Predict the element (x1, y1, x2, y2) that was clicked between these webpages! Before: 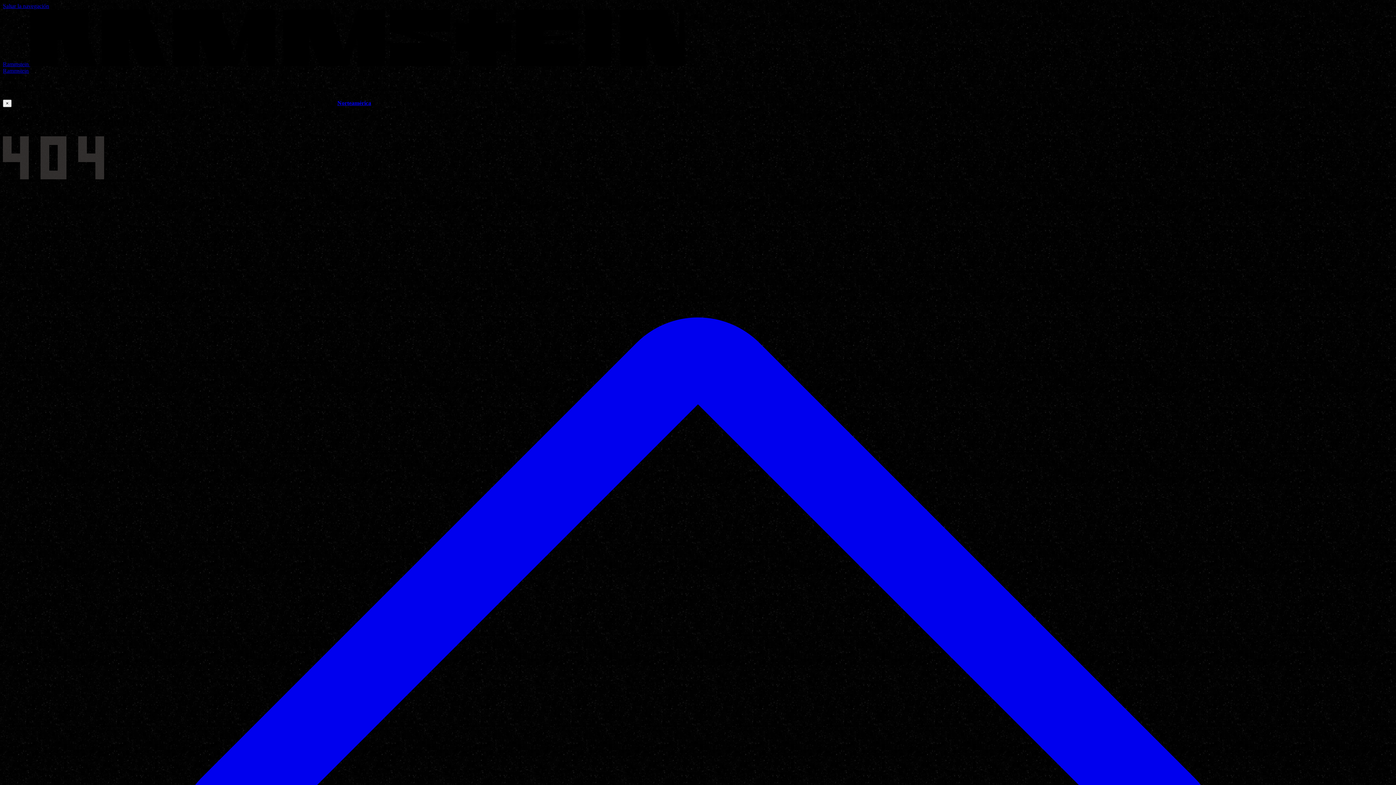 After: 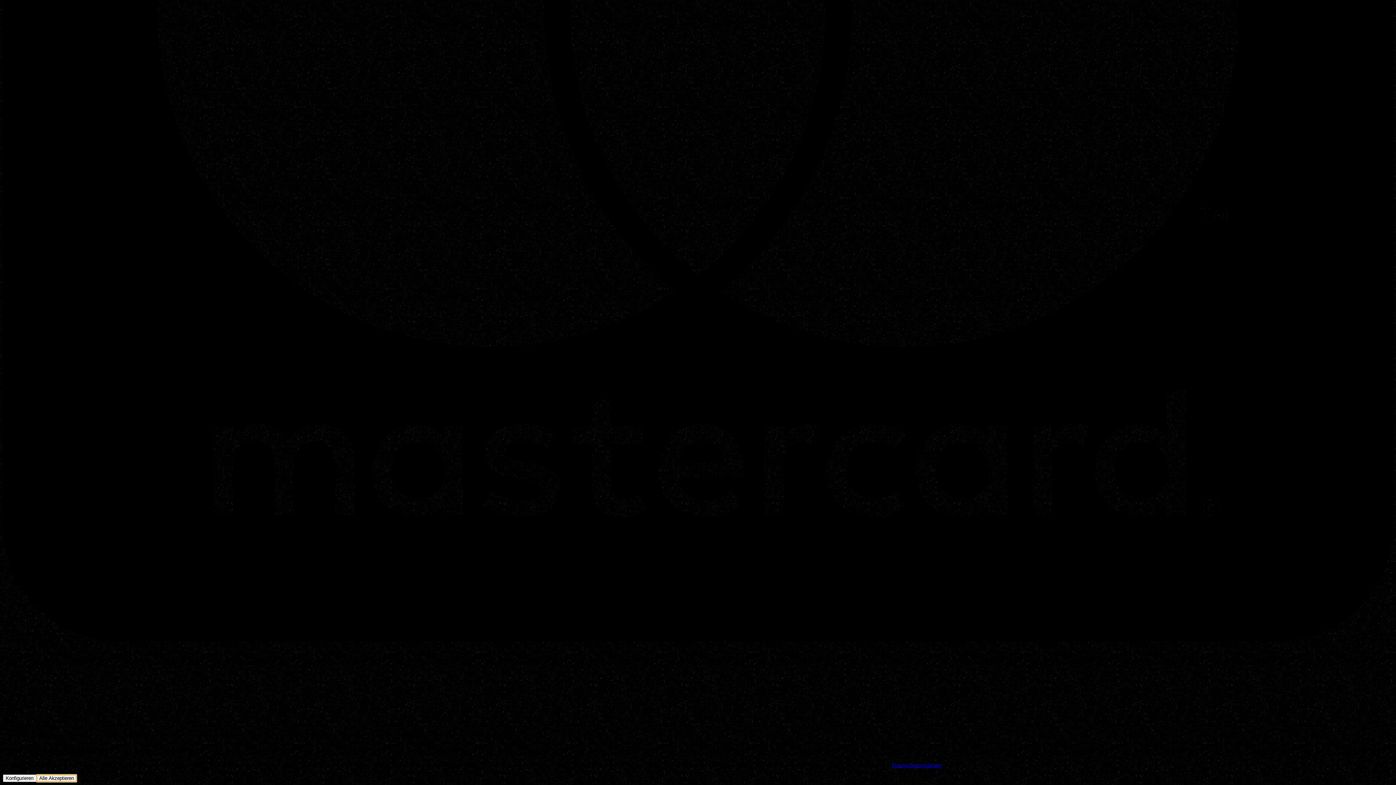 Action: label: Rammstein bbox: (2, 67, 1393, 99)